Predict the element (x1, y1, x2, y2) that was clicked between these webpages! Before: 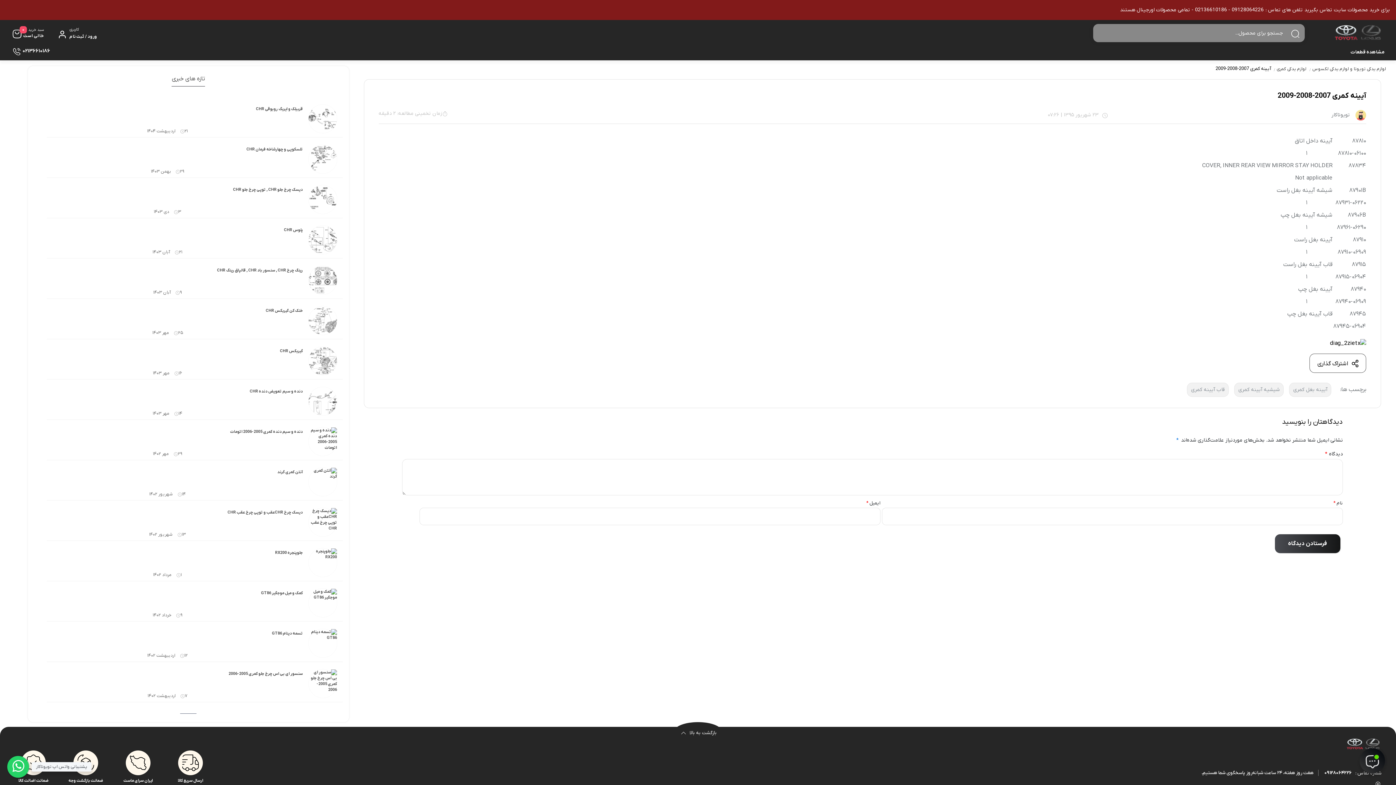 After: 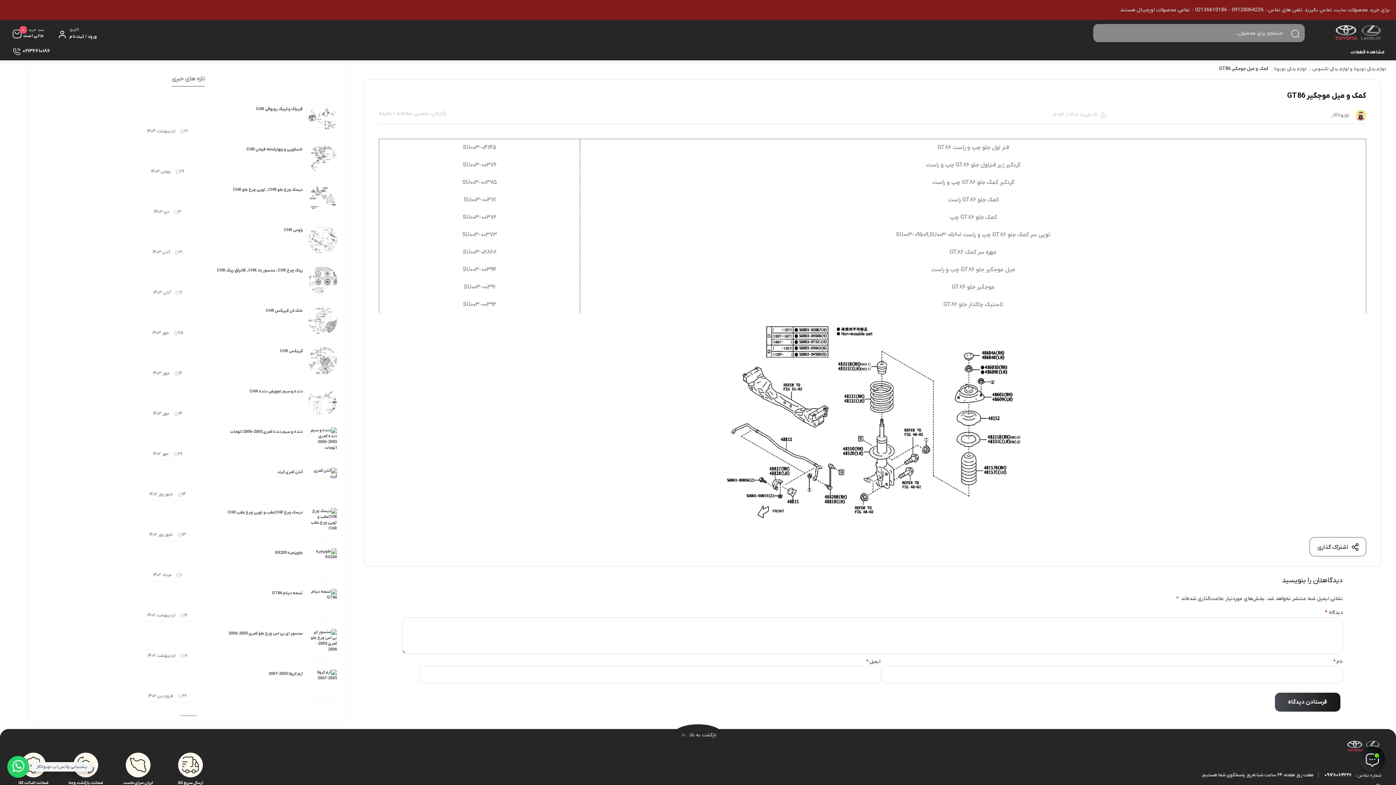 Action: bbox: (302, 586, 342, 621)